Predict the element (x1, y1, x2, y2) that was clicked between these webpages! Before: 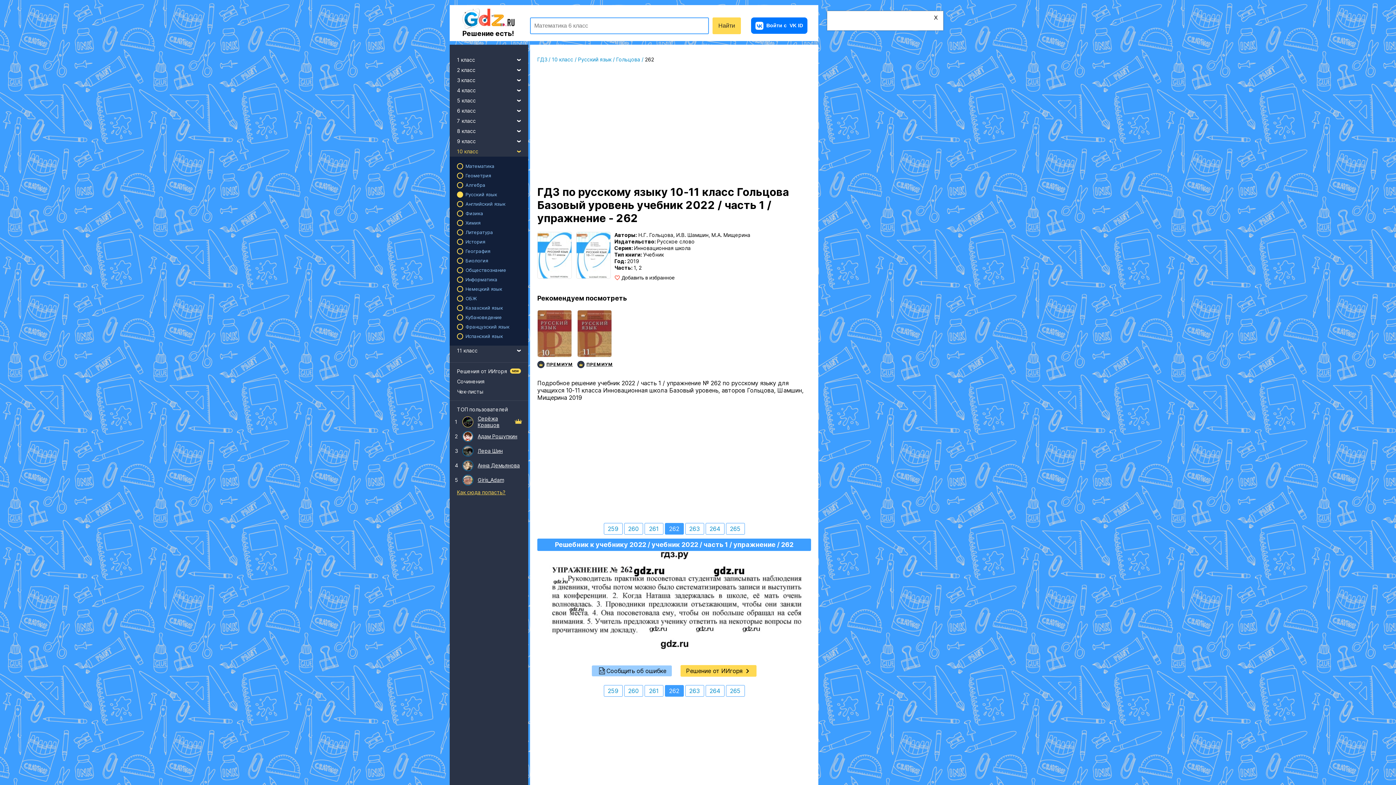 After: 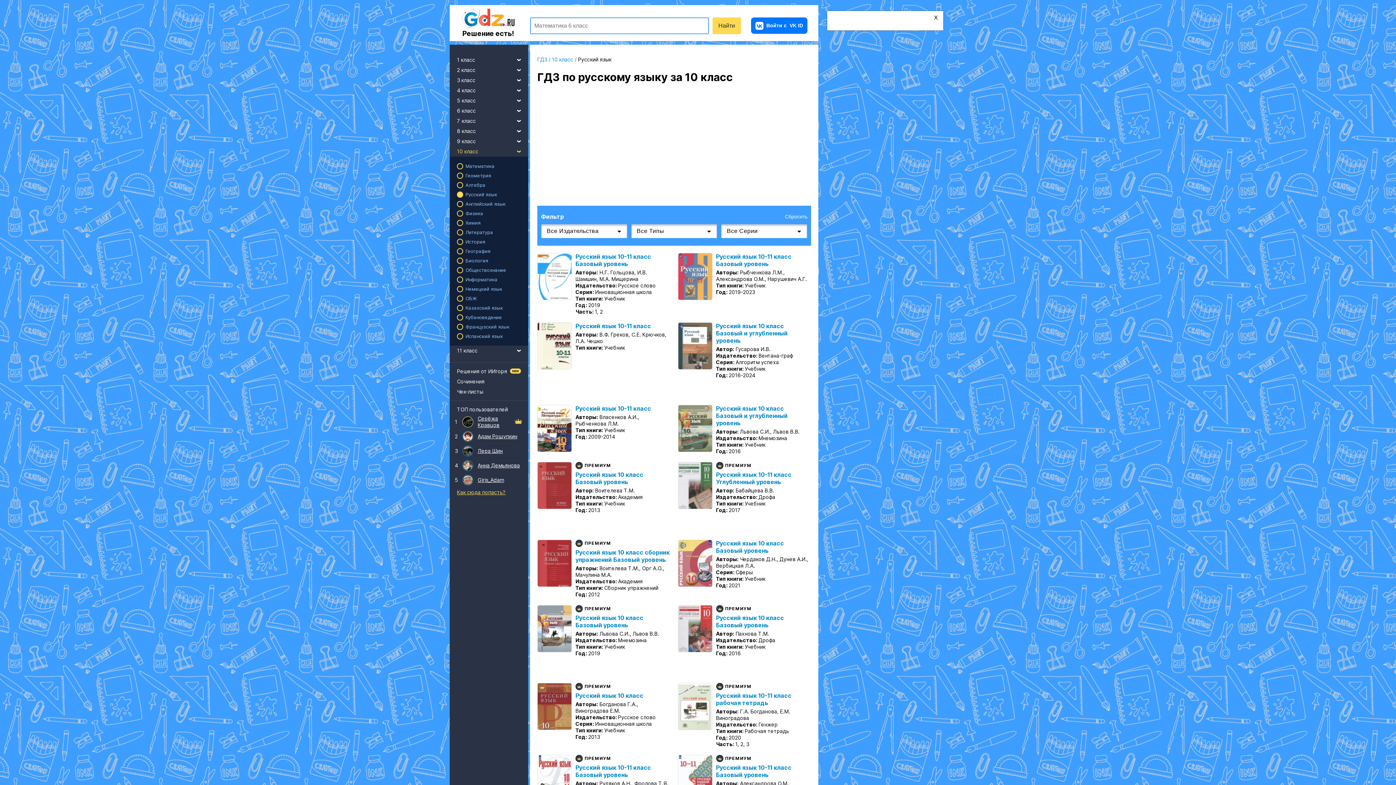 Action: label: Русский язык  bbox: (578, 56, 613, 62)